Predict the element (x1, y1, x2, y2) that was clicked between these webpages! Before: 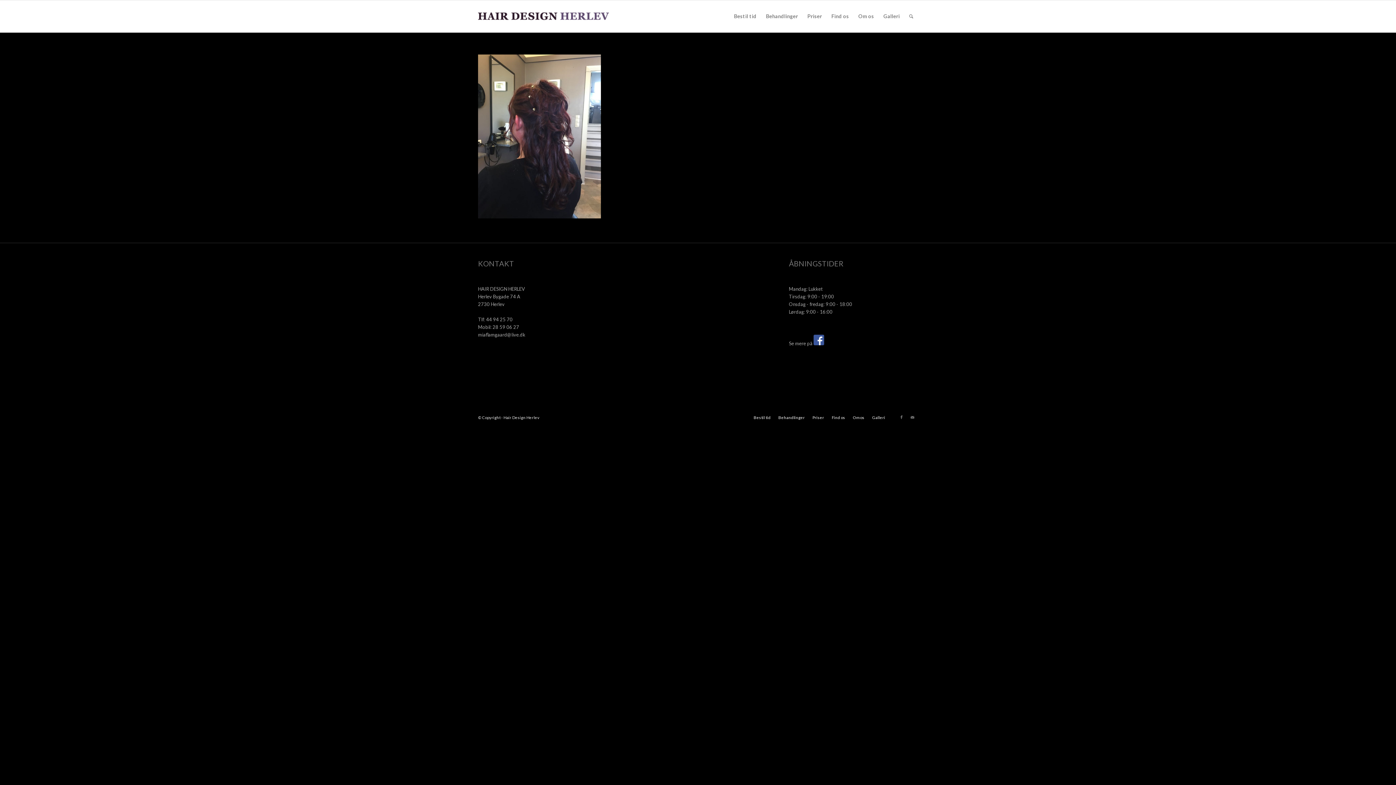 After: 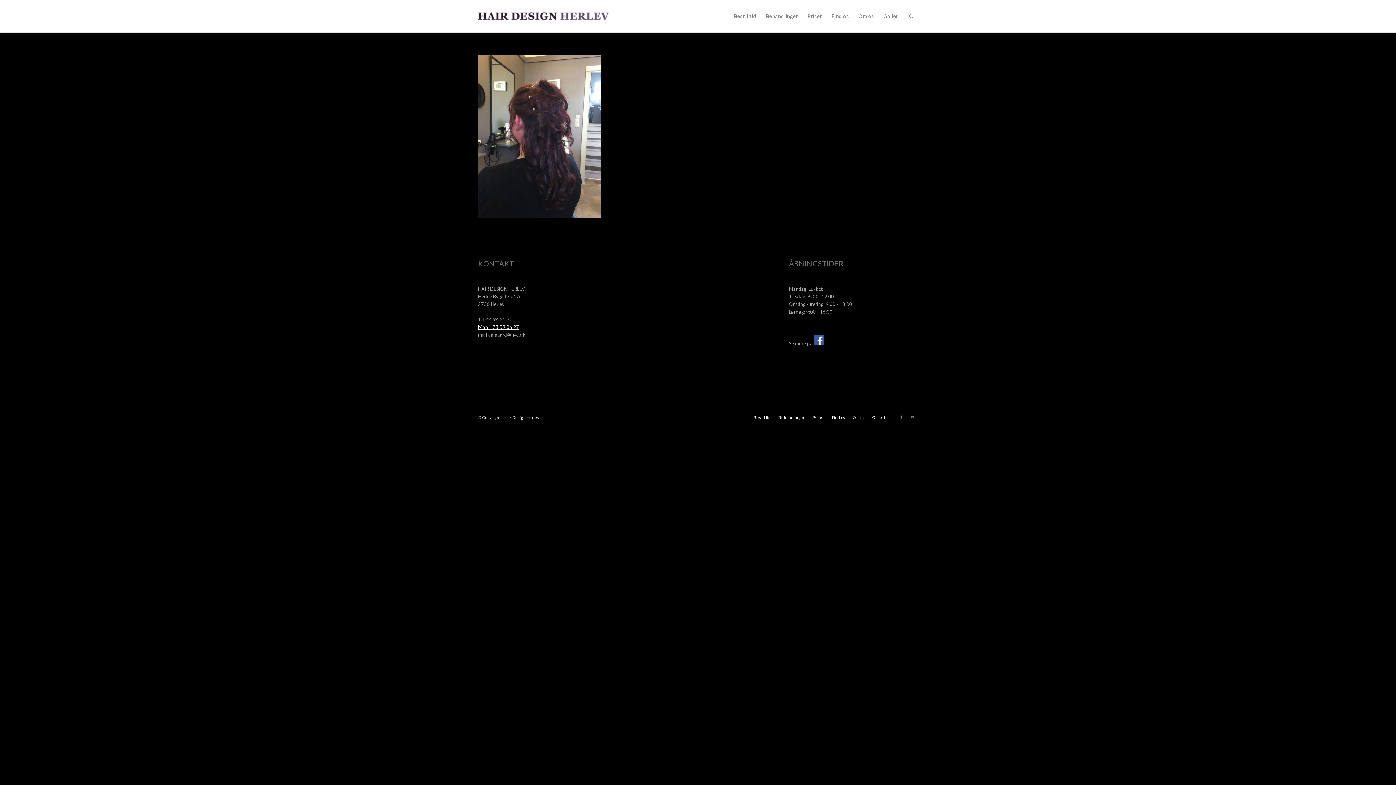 Action: bbox: (478, 324, 519, 330) label: Mobil: 28 59 06 27